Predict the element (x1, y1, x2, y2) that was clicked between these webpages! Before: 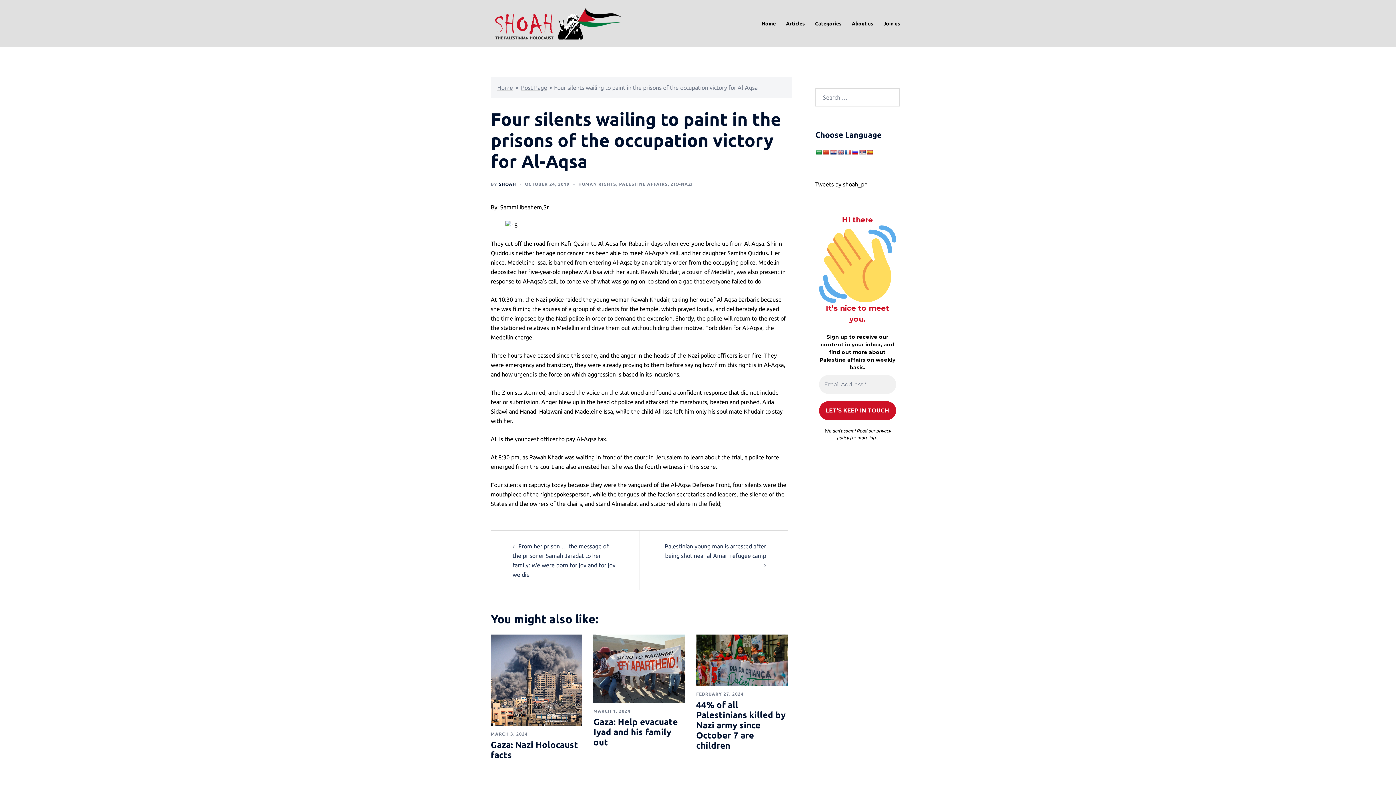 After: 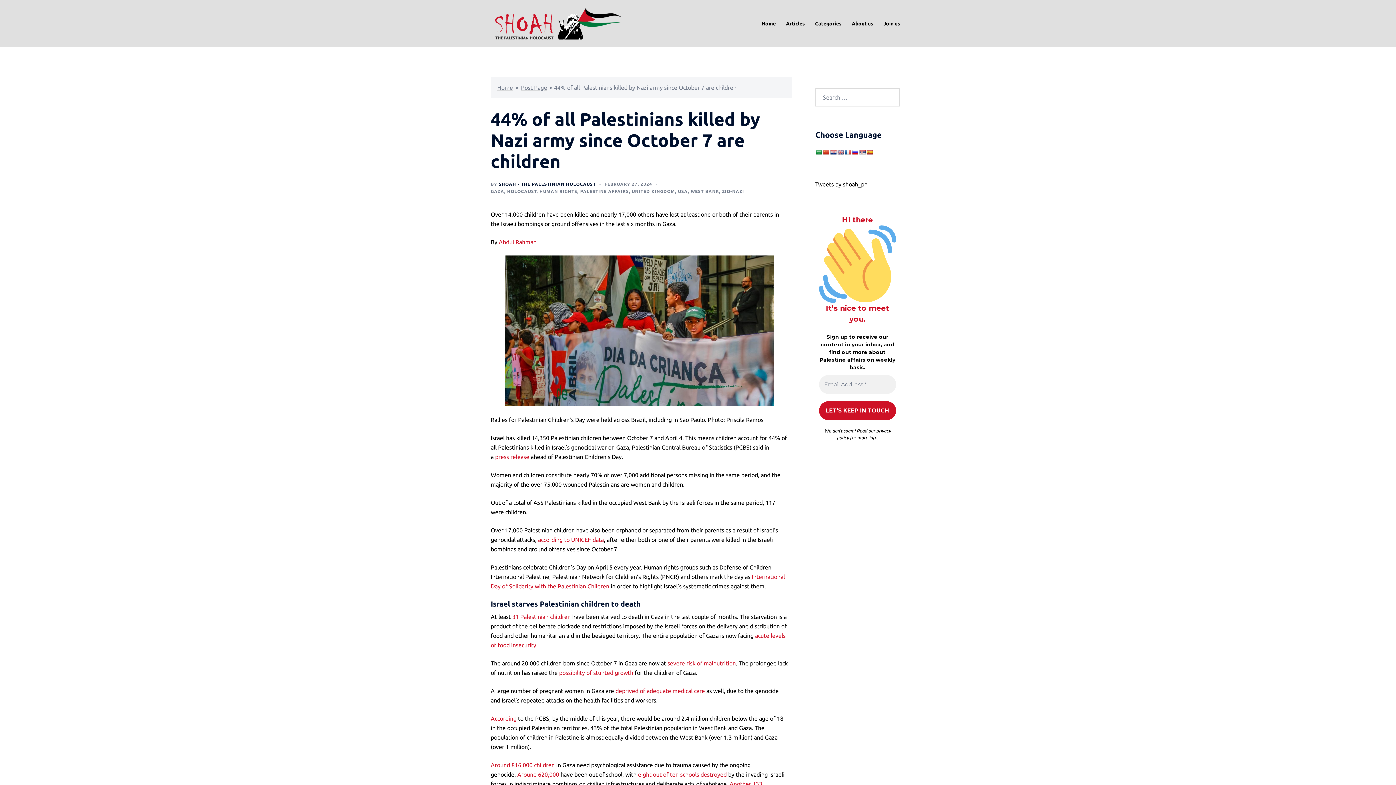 Action: label: 44% of all Palestinians killed by Nazi army since October 7 are children bbox: (696, 700, 785, 750)